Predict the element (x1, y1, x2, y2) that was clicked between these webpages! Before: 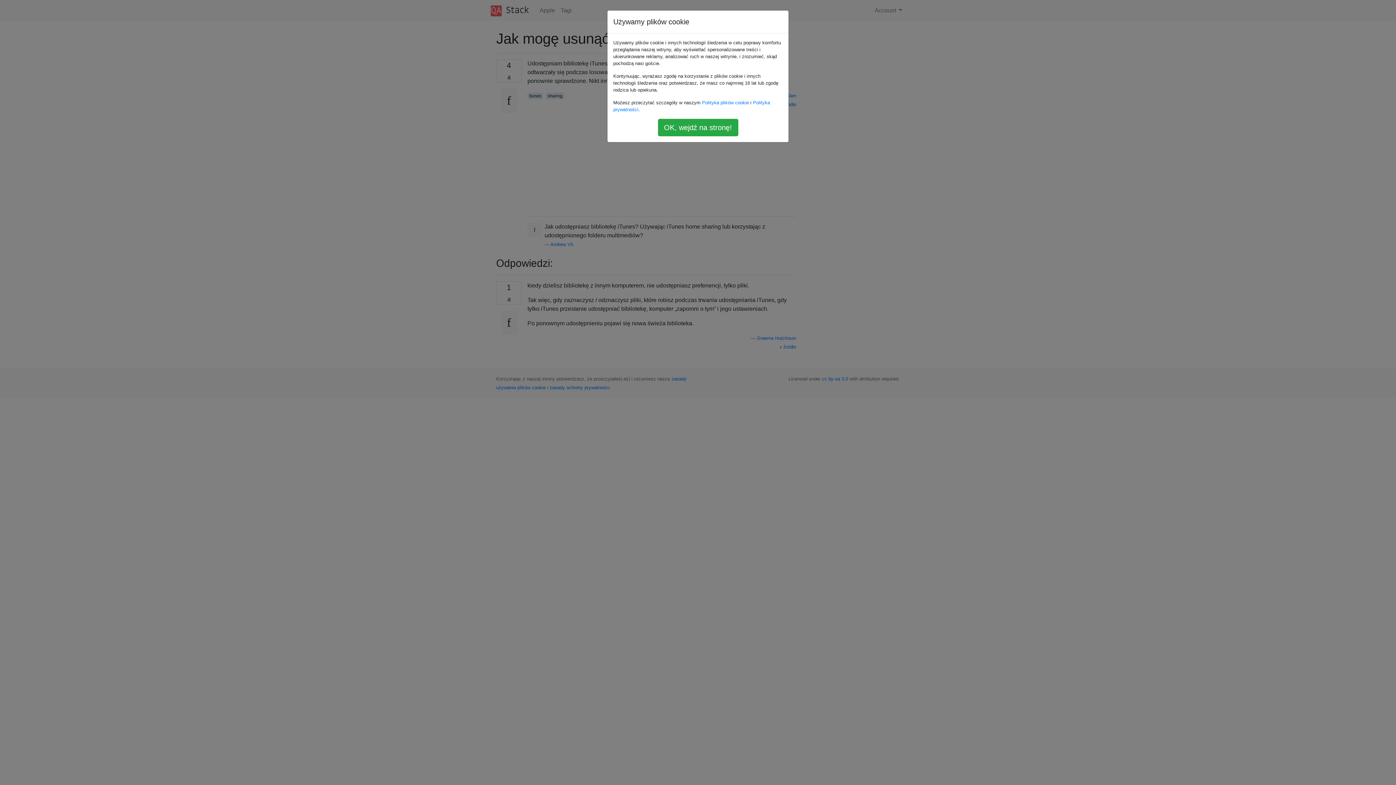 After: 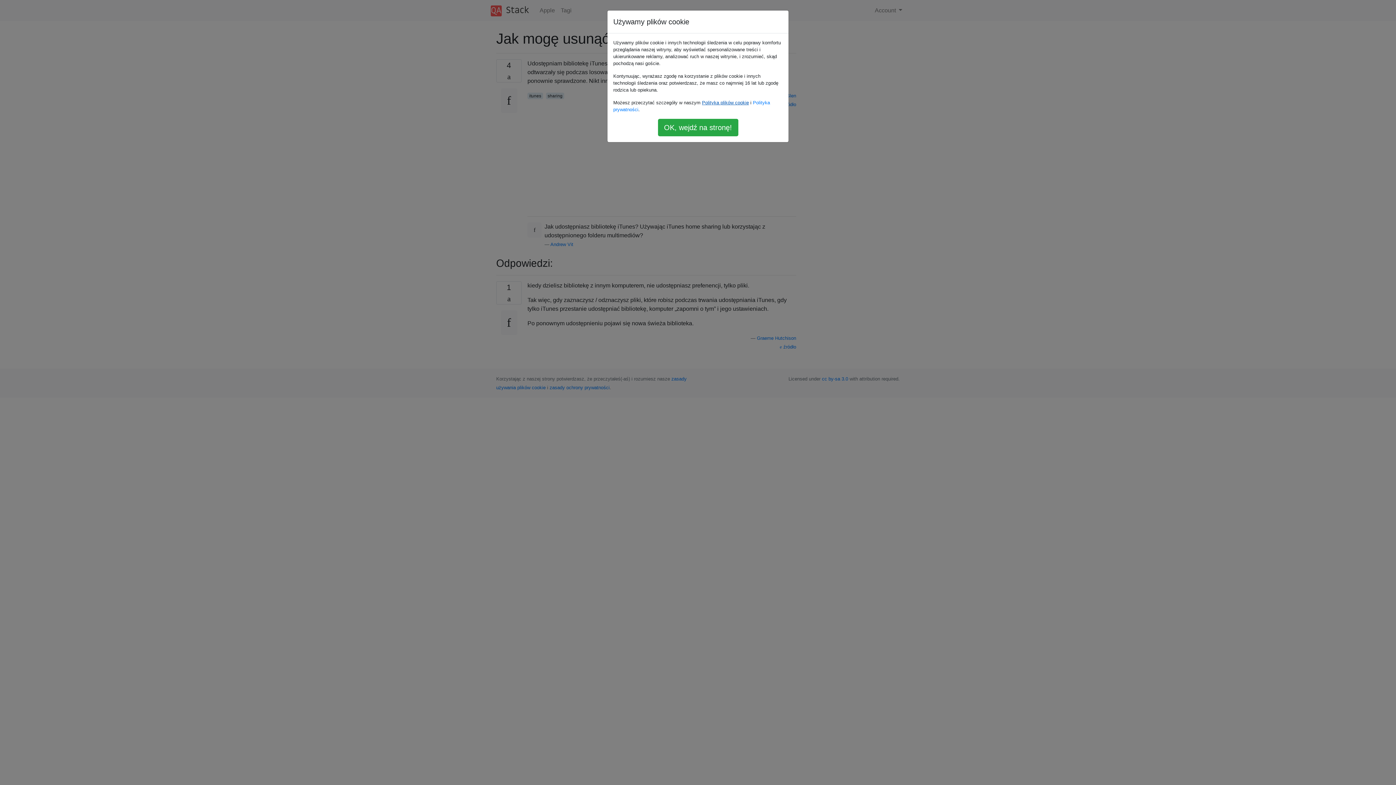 Action: bbox: (702, 100, 749, 105) label: Polityka plików cookie